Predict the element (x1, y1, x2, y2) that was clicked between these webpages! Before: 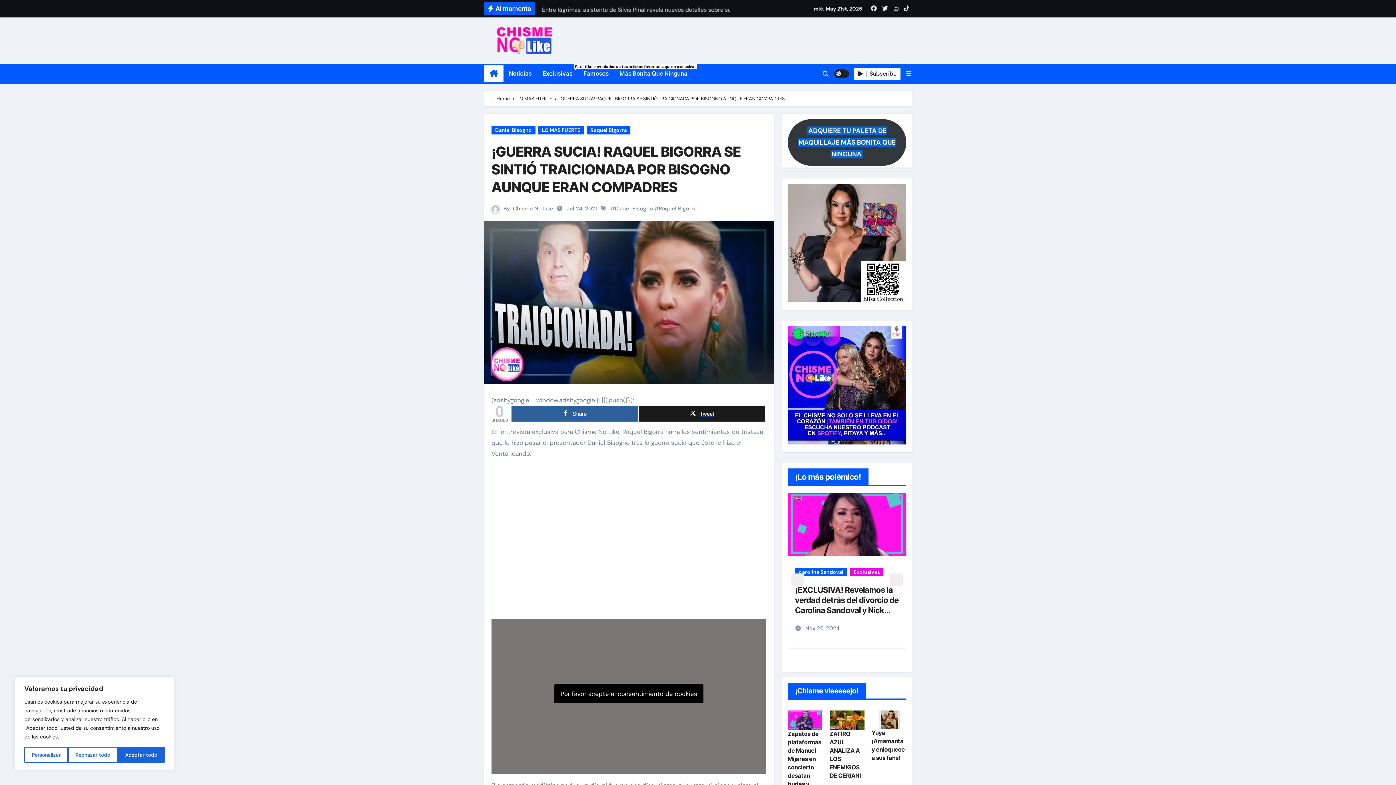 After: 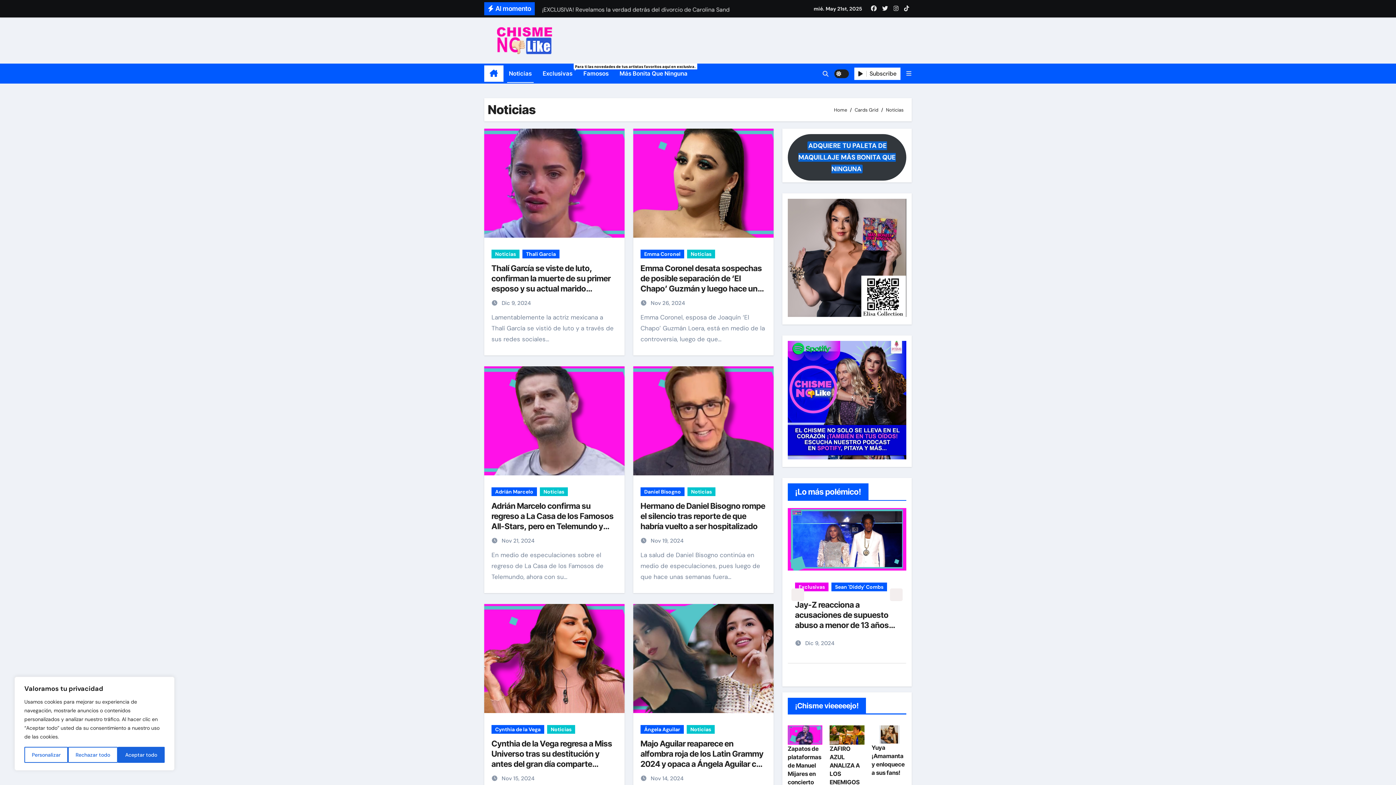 Action: label: Noticias bbox: (503, 63, 537, 83)